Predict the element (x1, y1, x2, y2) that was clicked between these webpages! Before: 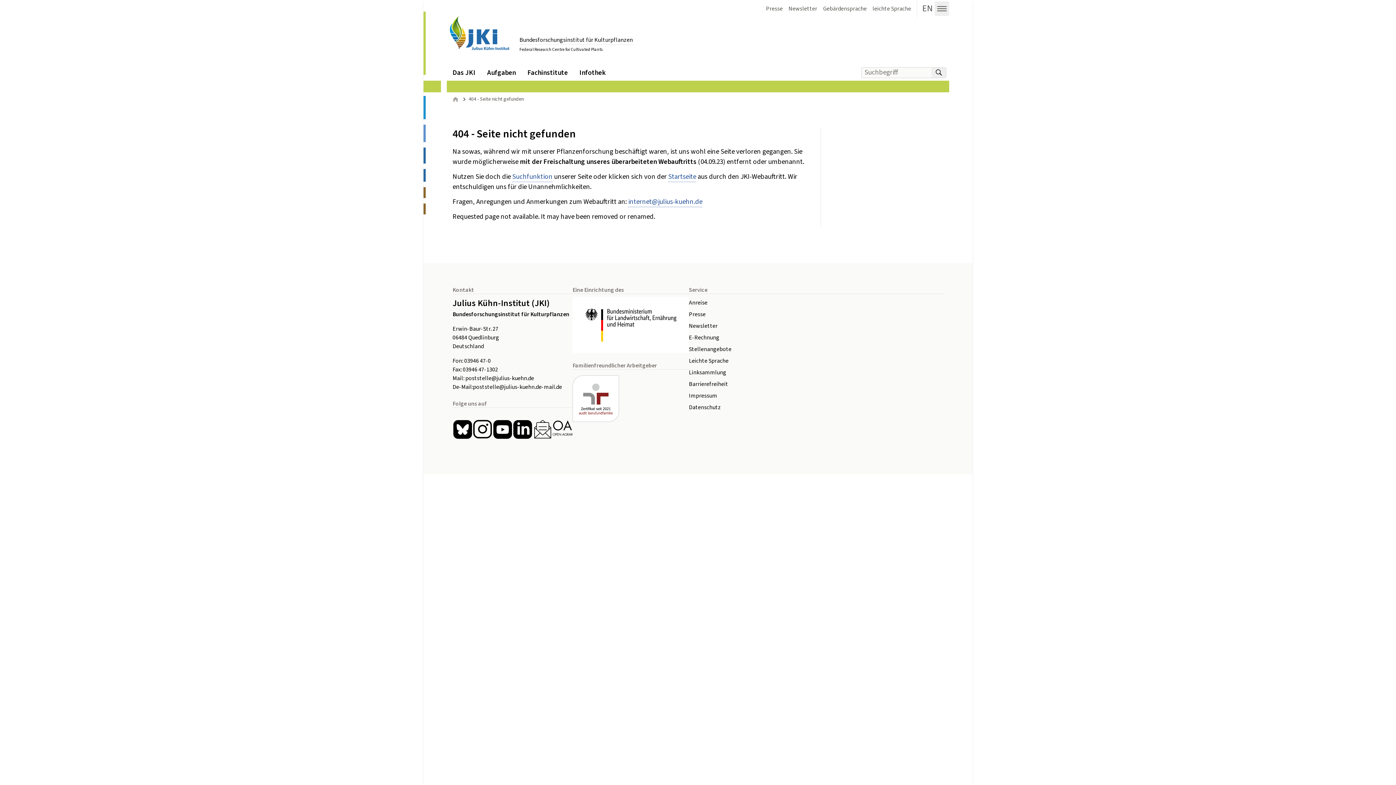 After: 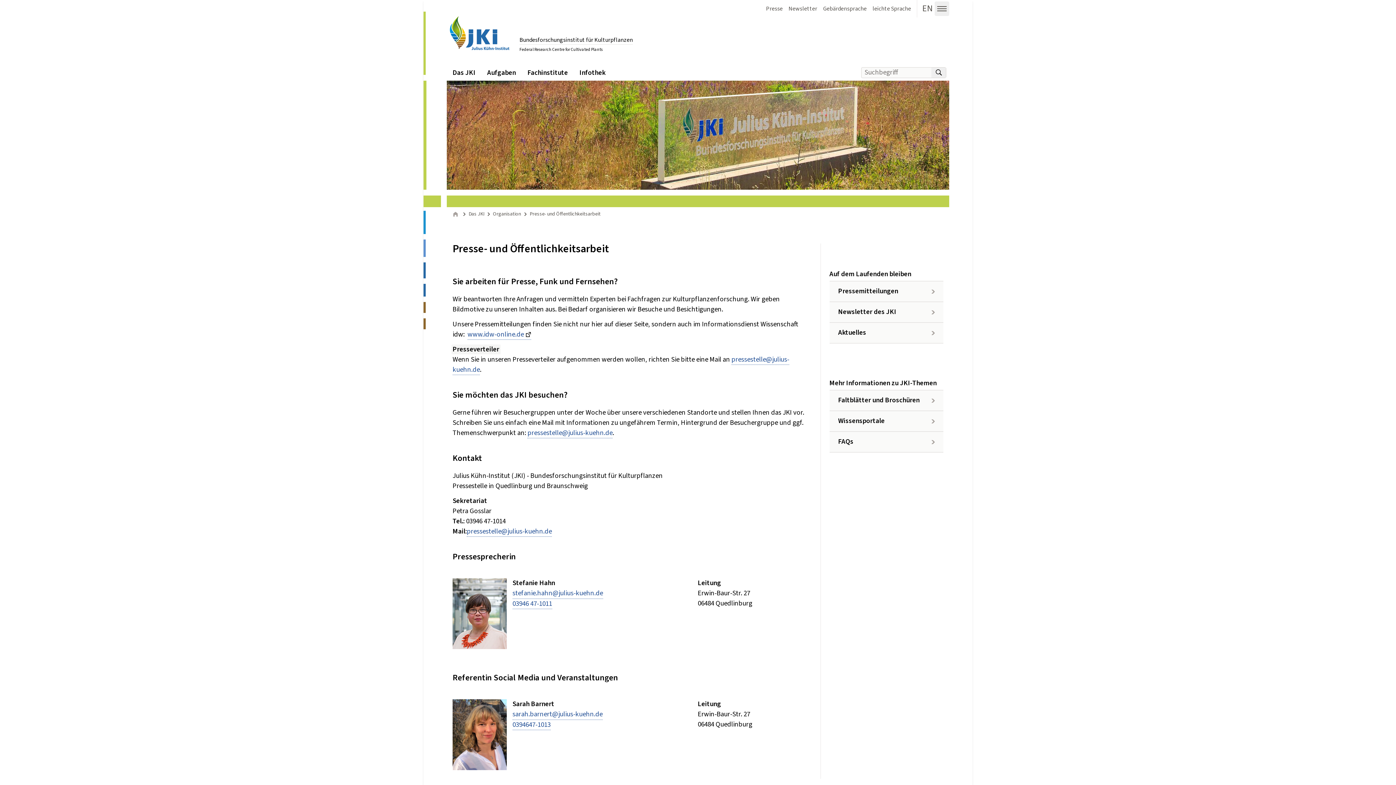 Action: bbox: (763, 0, 785, 17) label: Presse